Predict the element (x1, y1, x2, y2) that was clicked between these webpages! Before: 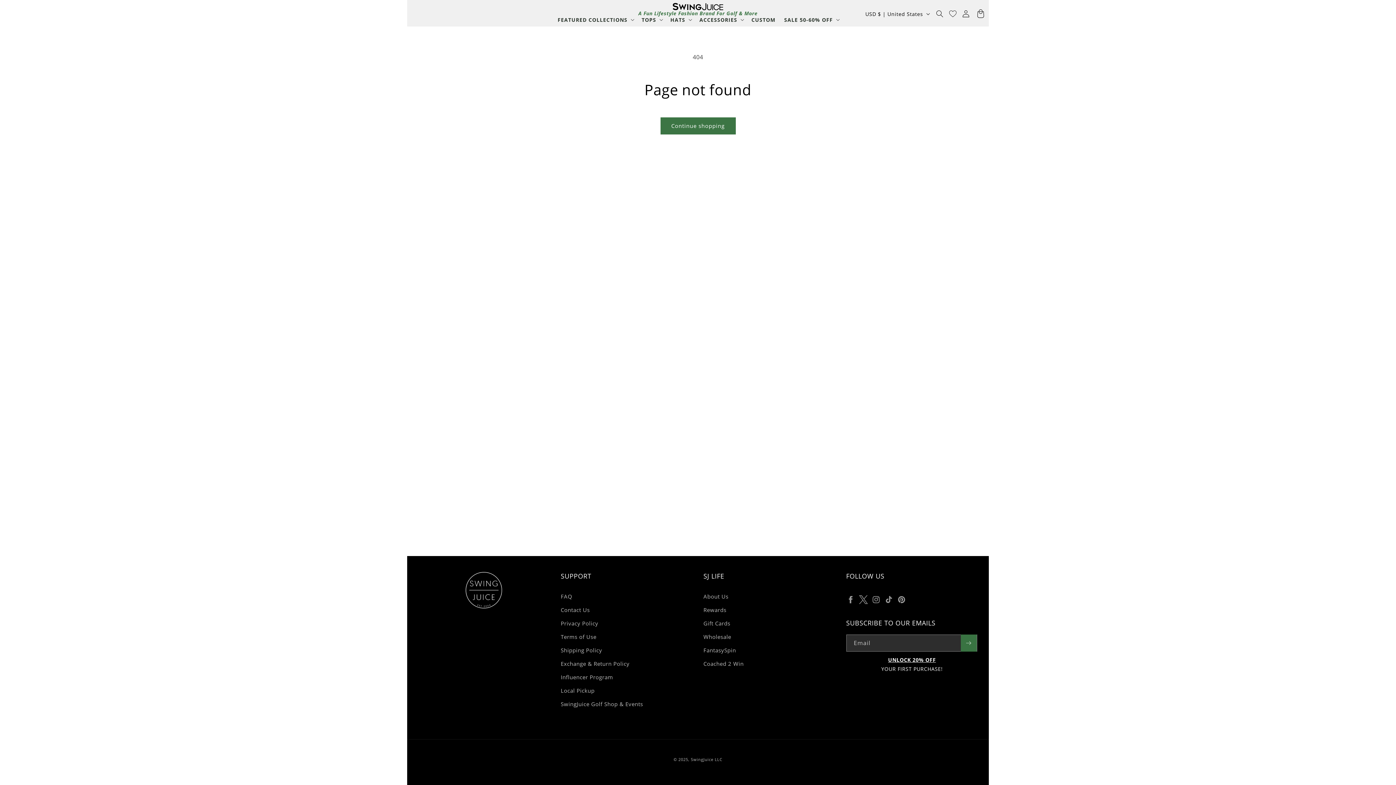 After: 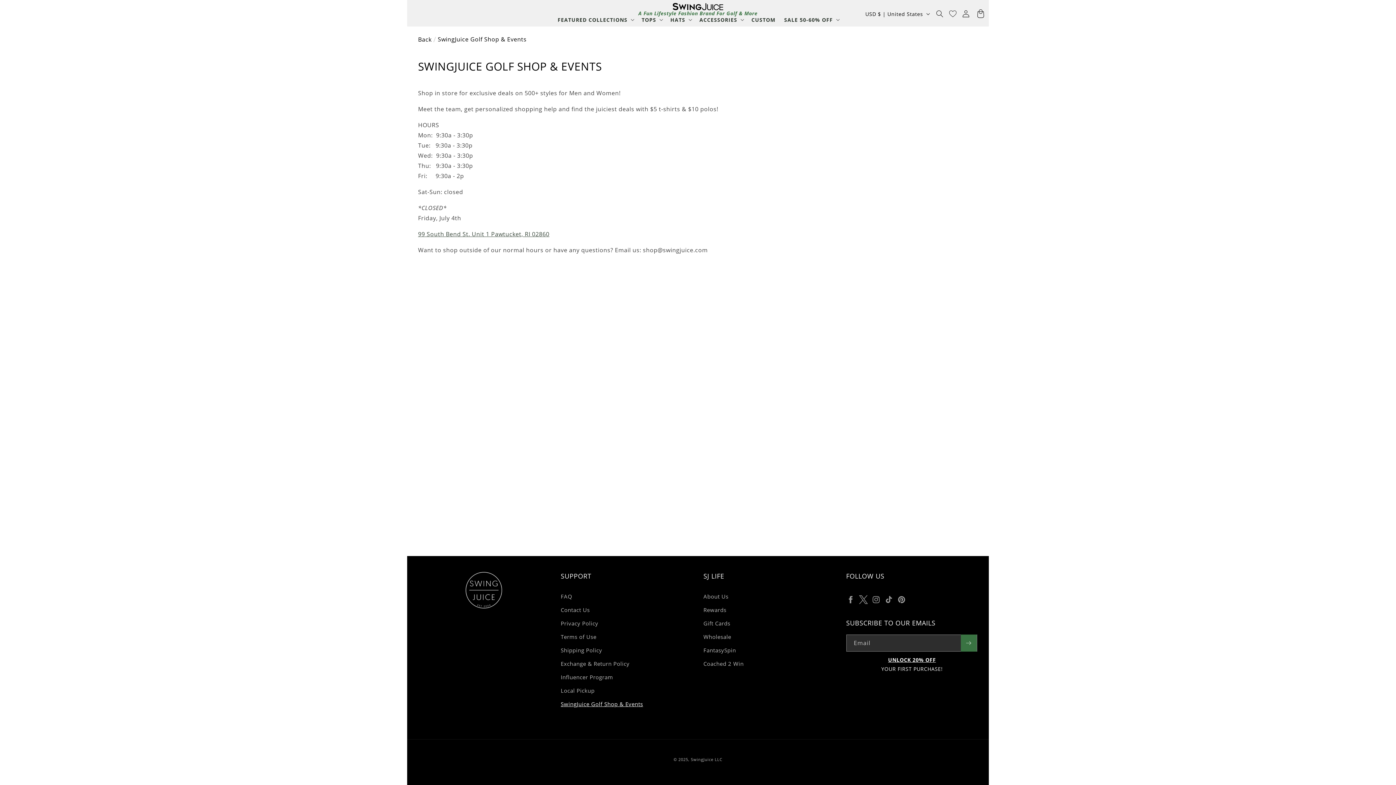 Action: label: SwingJuice Golf Shop & Events bbox: (560, 697, 643, 711)